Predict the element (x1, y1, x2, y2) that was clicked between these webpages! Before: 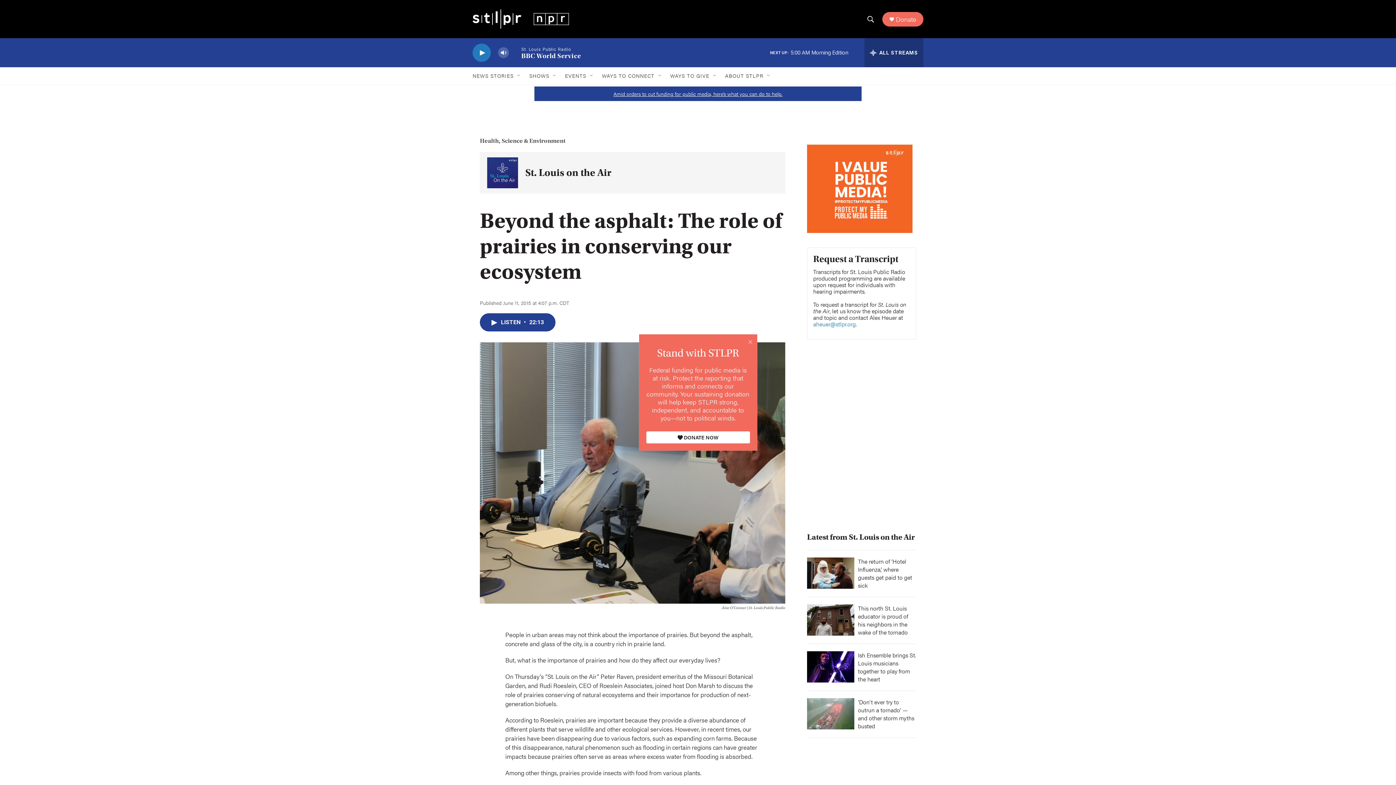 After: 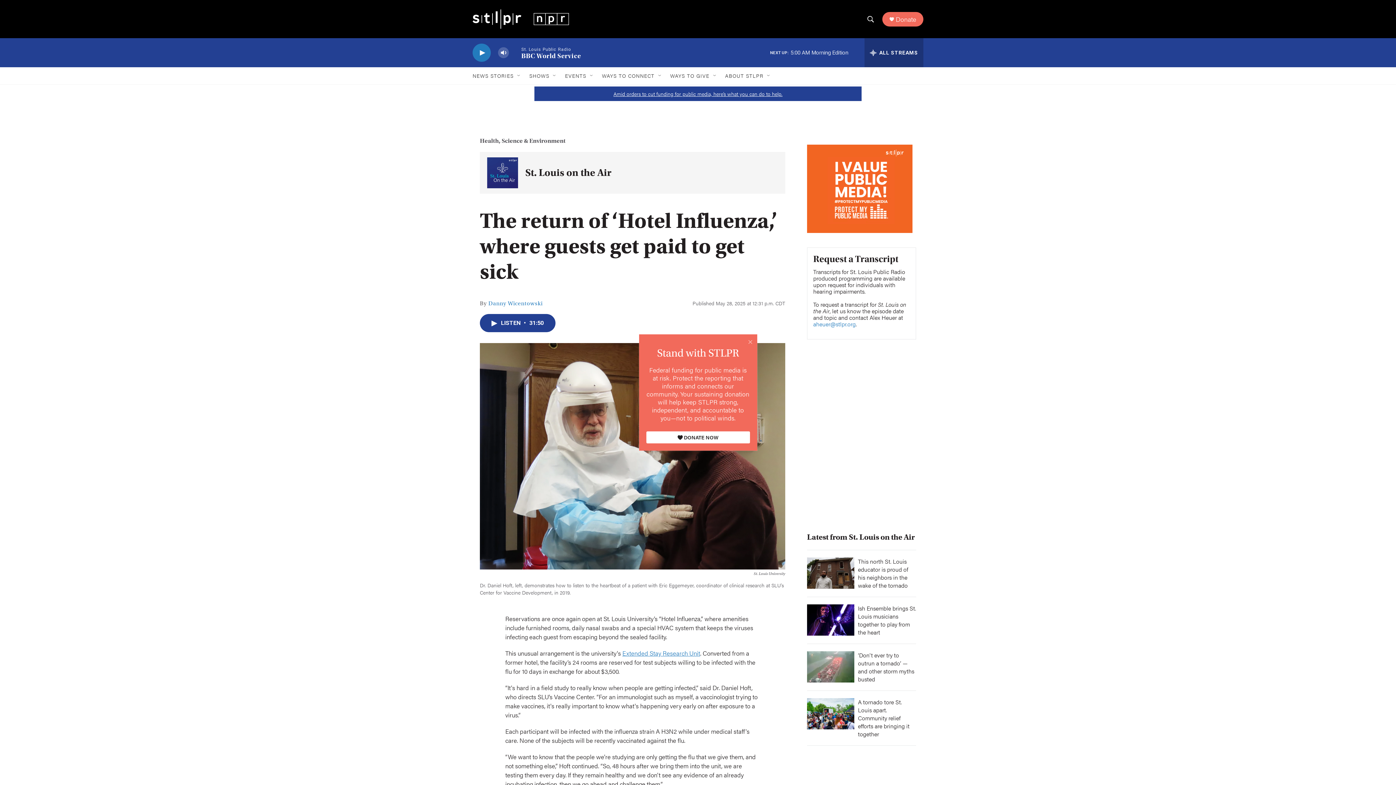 Action: bbox: (807, 557, 854, 589) label: The return of ‘Hotel Influenza,’ where guests get paid to get sick